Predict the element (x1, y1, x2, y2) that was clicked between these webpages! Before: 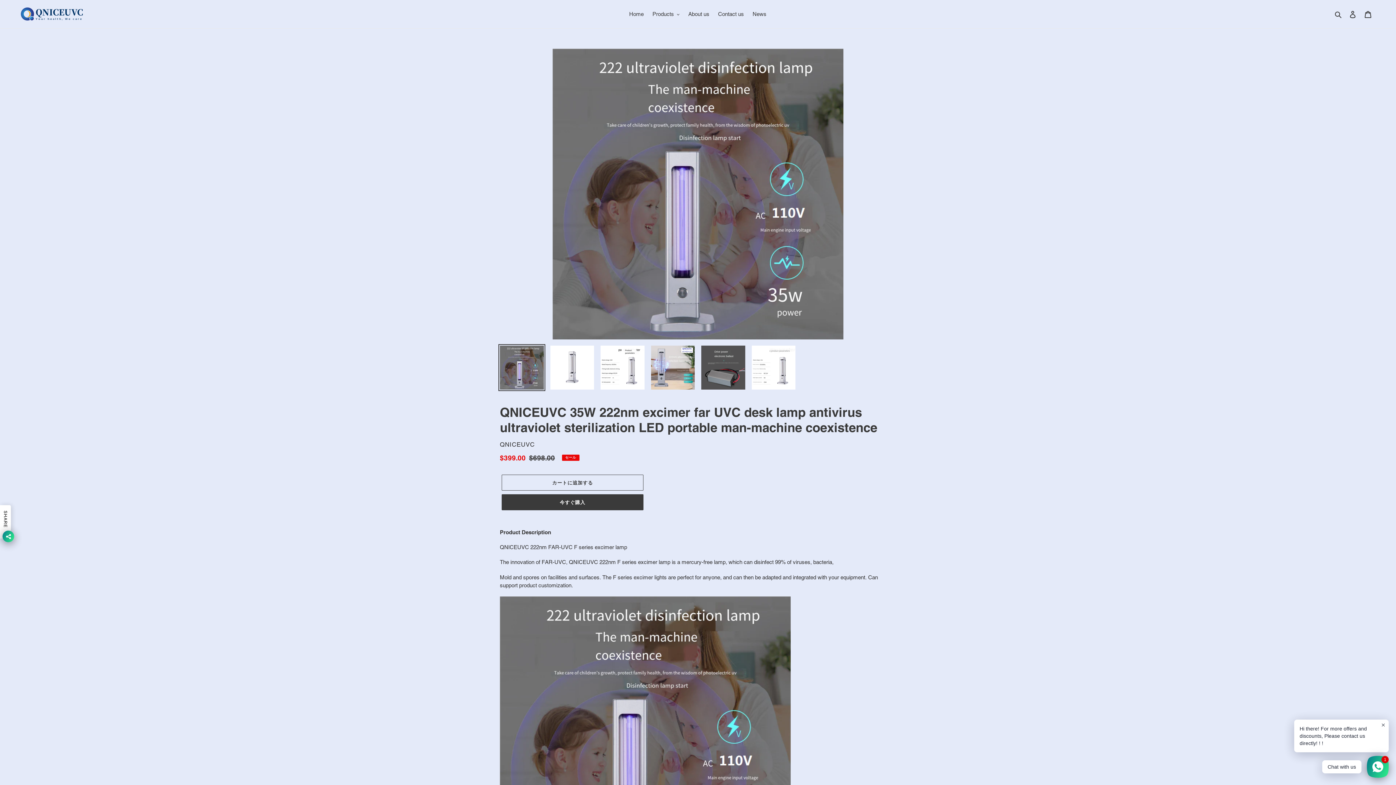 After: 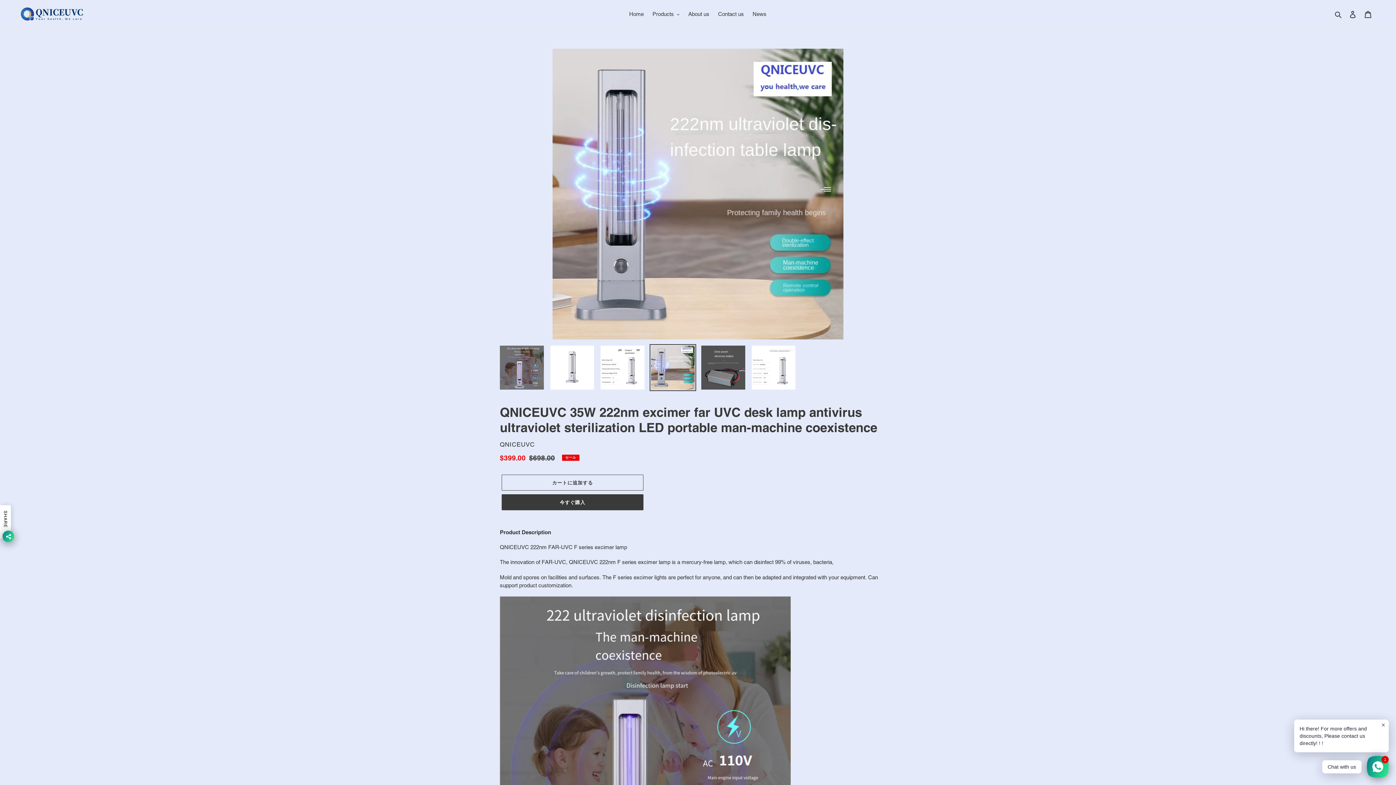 Action: bbox: (649, 344, 696, 391)